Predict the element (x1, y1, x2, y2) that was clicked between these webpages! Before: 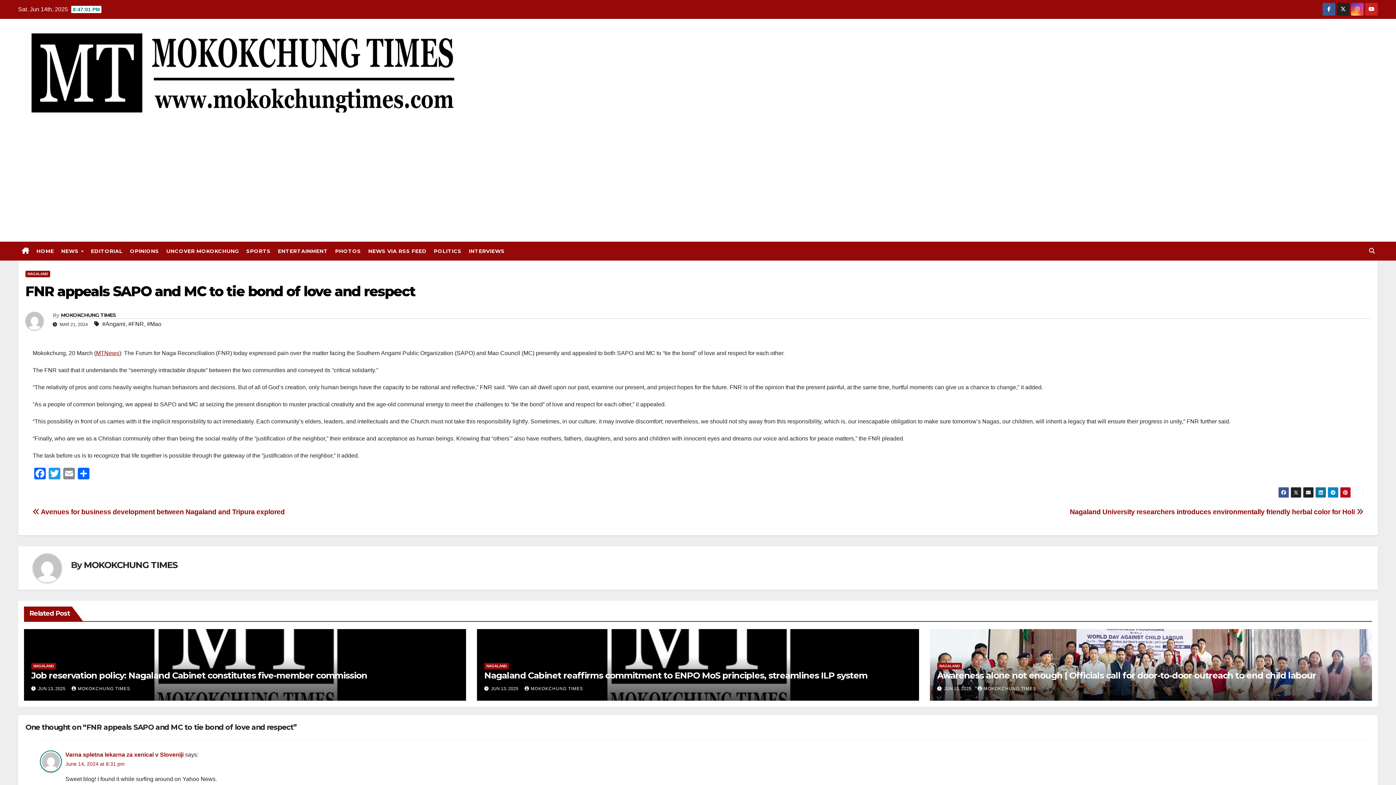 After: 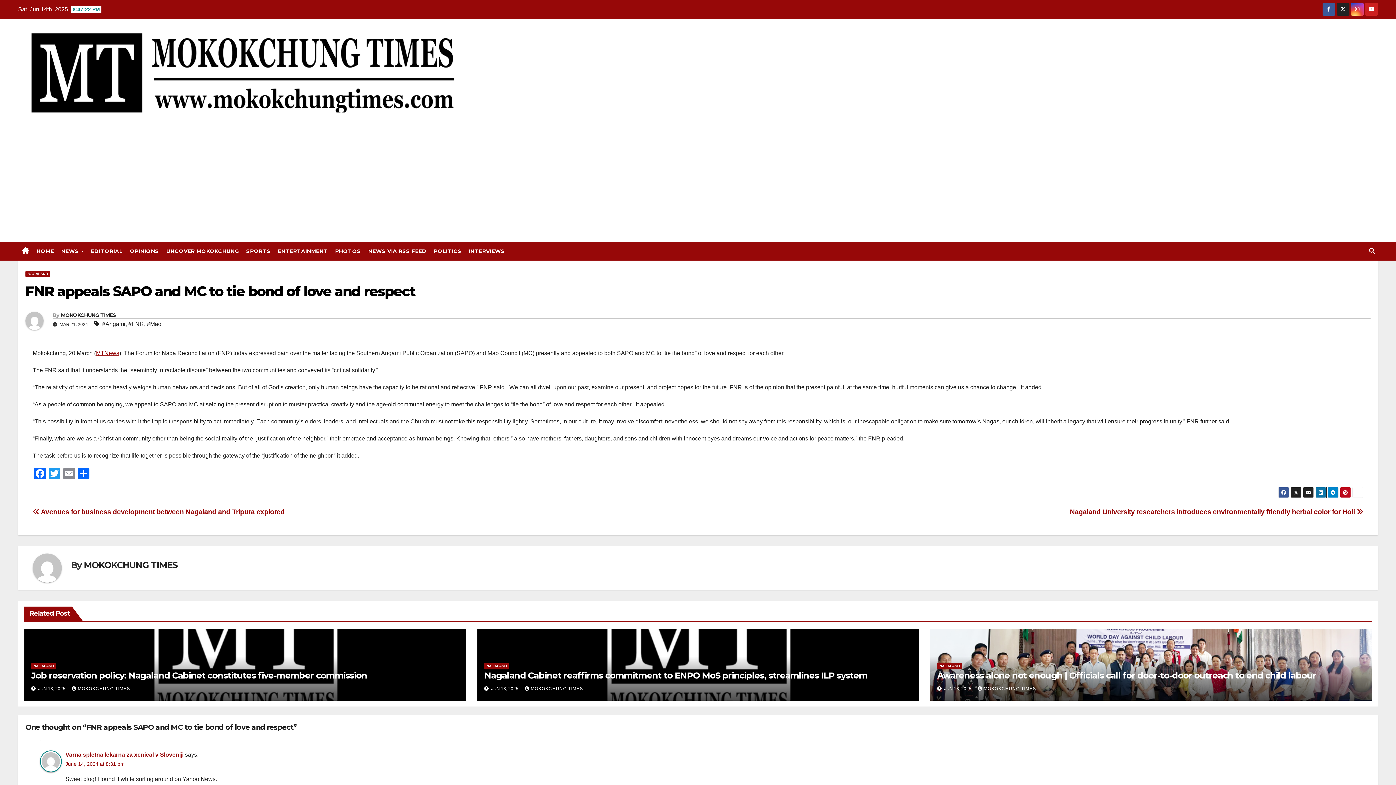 Action: bbox: (1315, 487, 1326, 498)